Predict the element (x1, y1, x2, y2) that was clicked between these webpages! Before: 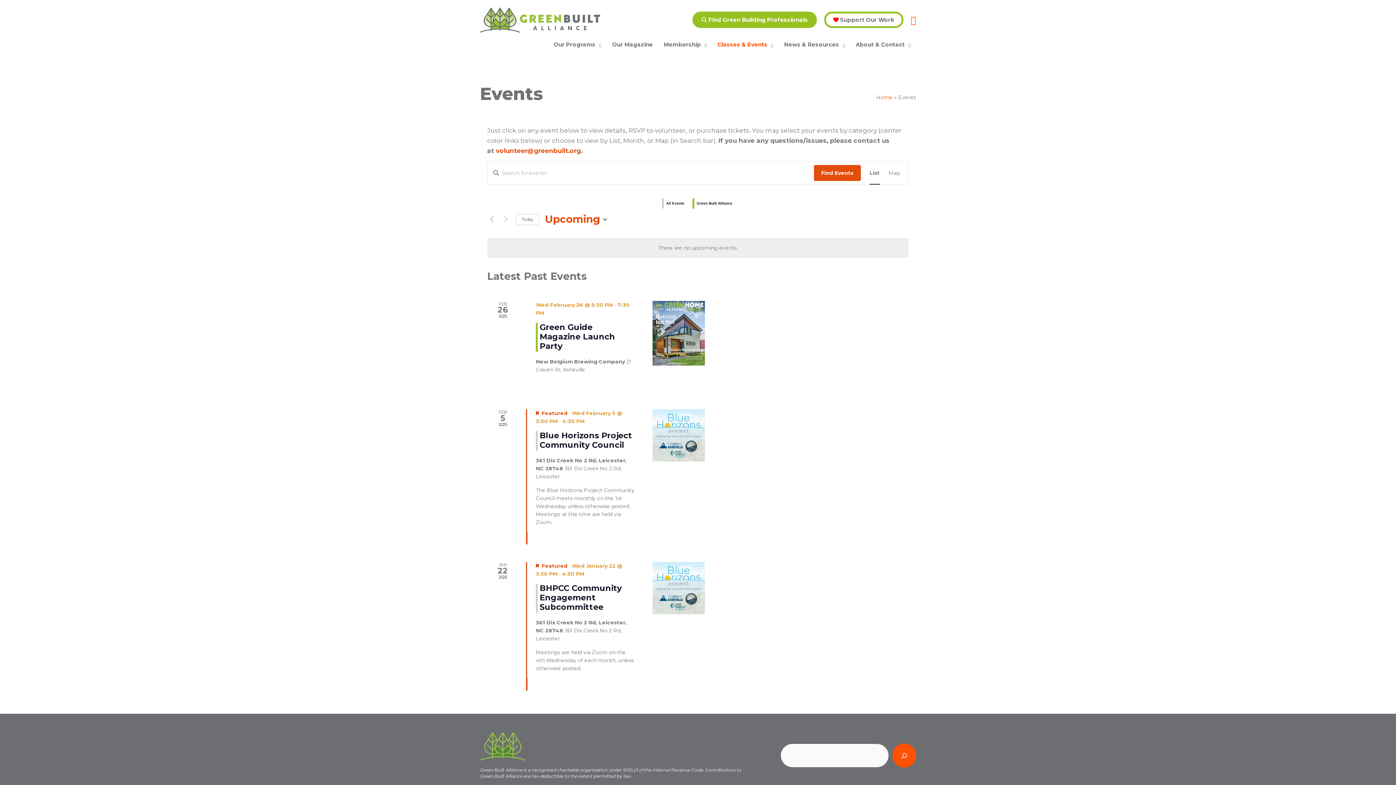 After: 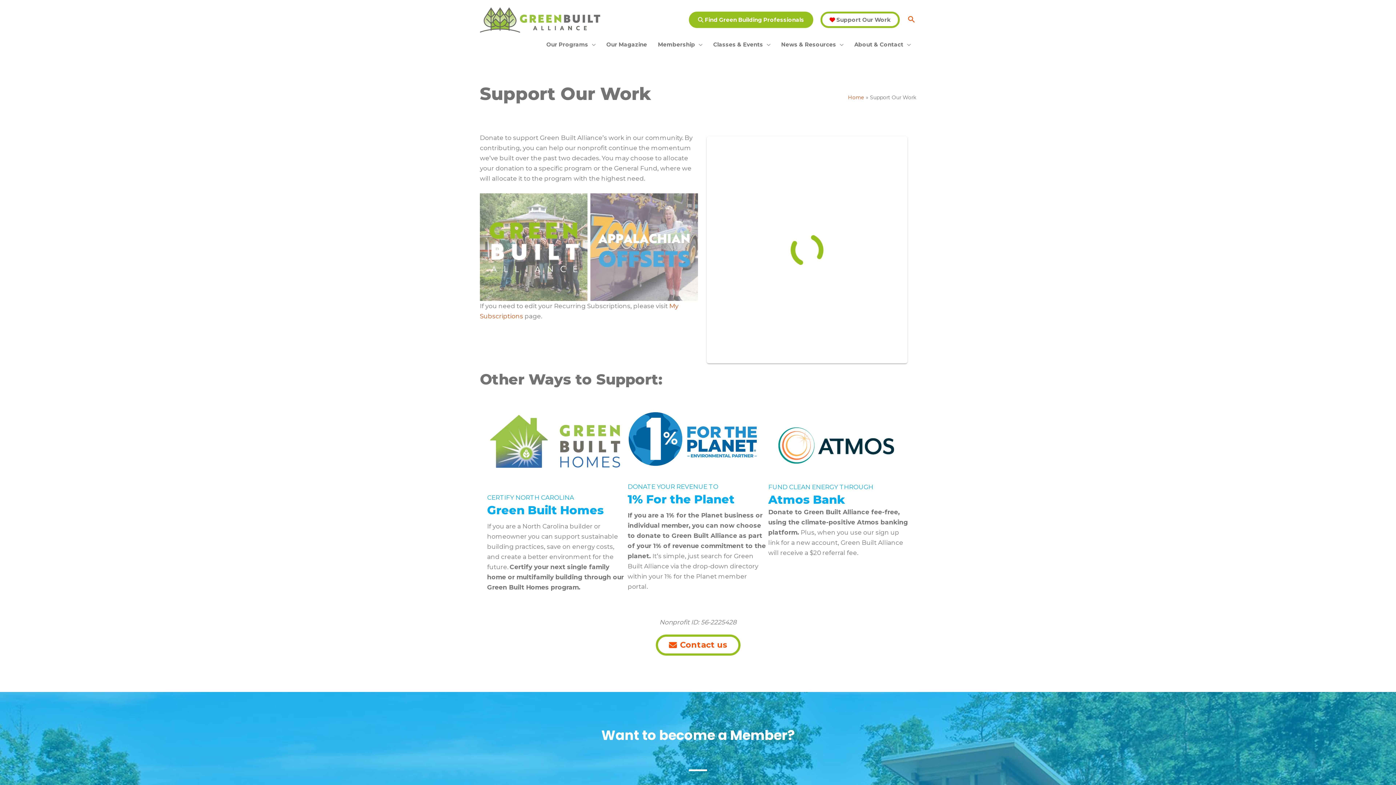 Action: bbox: (824, 11, 903, 28) label:  Support Our Work